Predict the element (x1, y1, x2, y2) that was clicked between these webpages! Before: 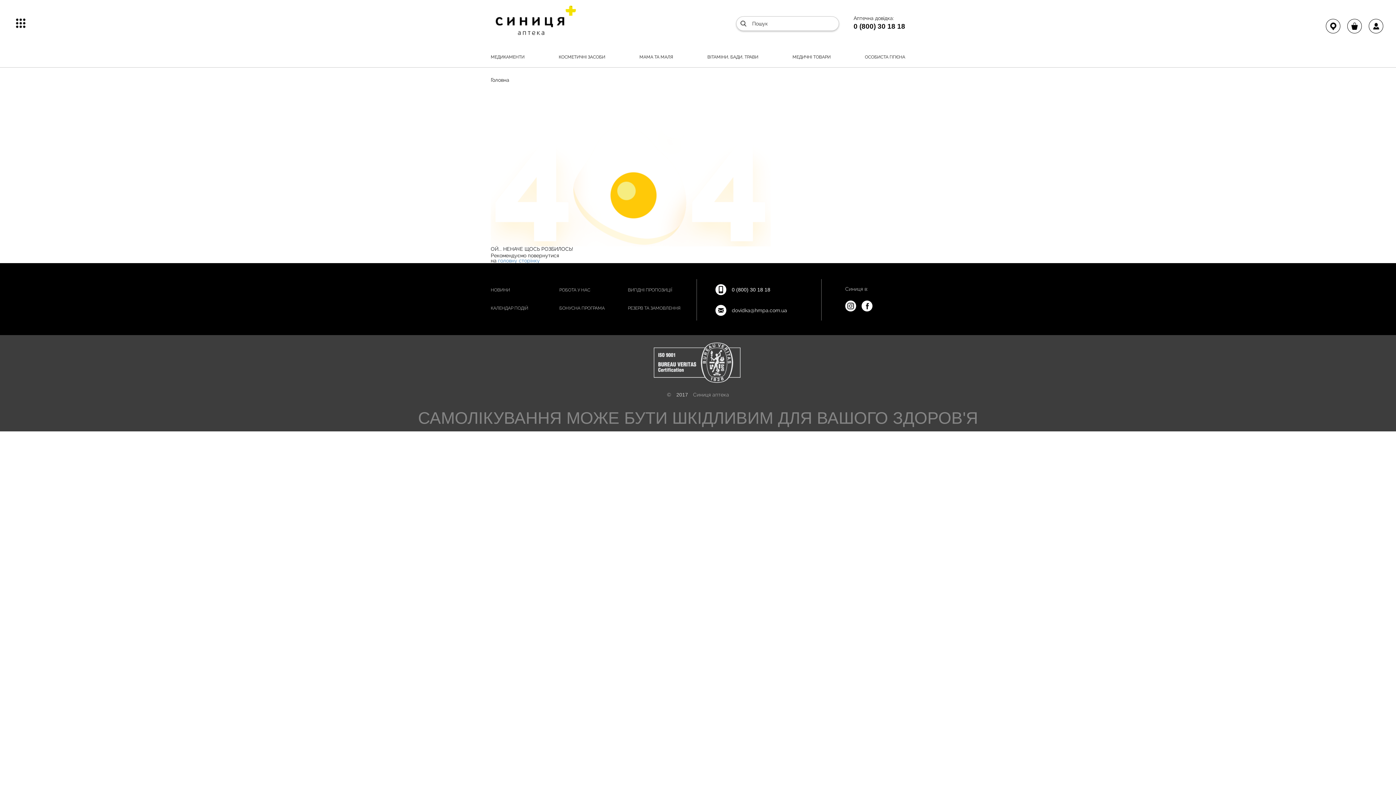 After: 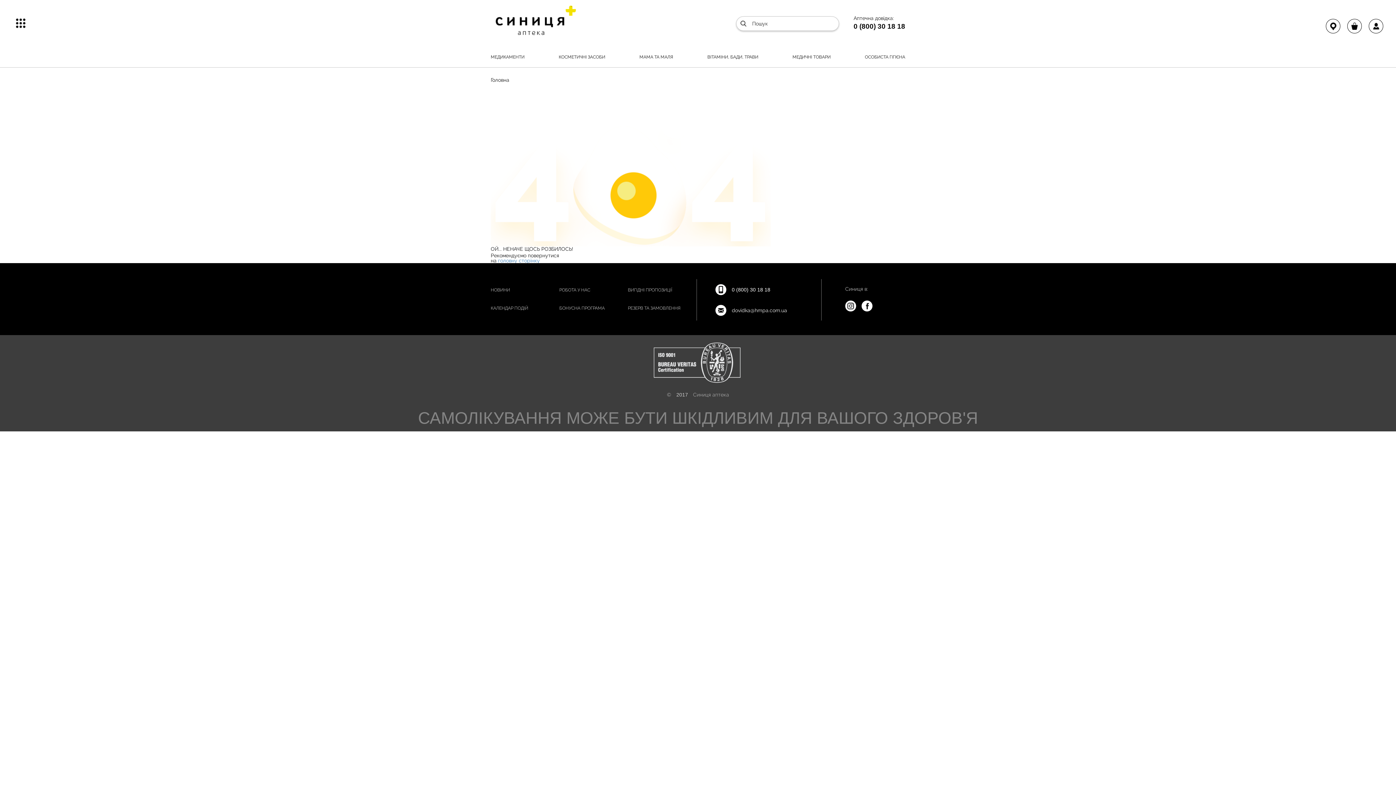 Action: bbox: (715, 284, 802, 295) label: 0 (800) 30 18 18